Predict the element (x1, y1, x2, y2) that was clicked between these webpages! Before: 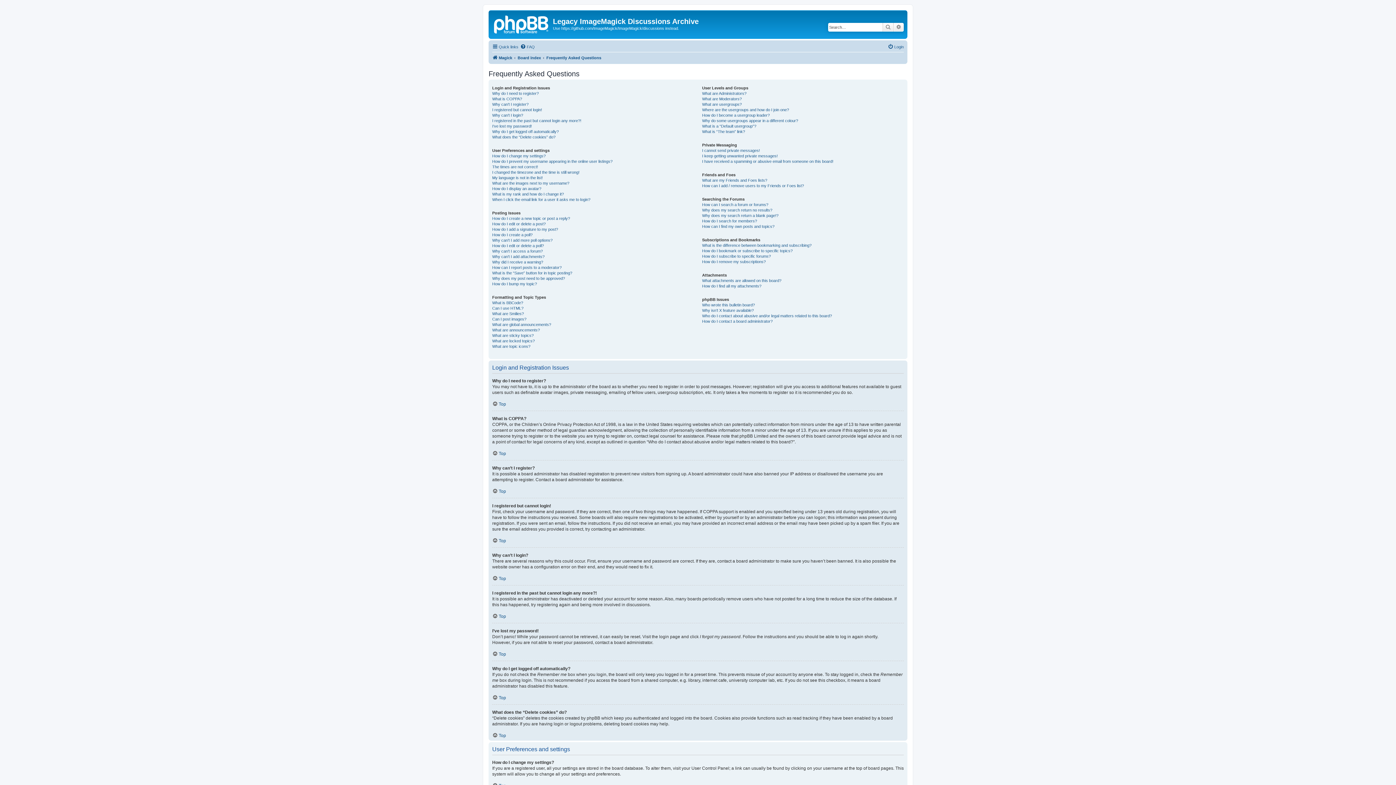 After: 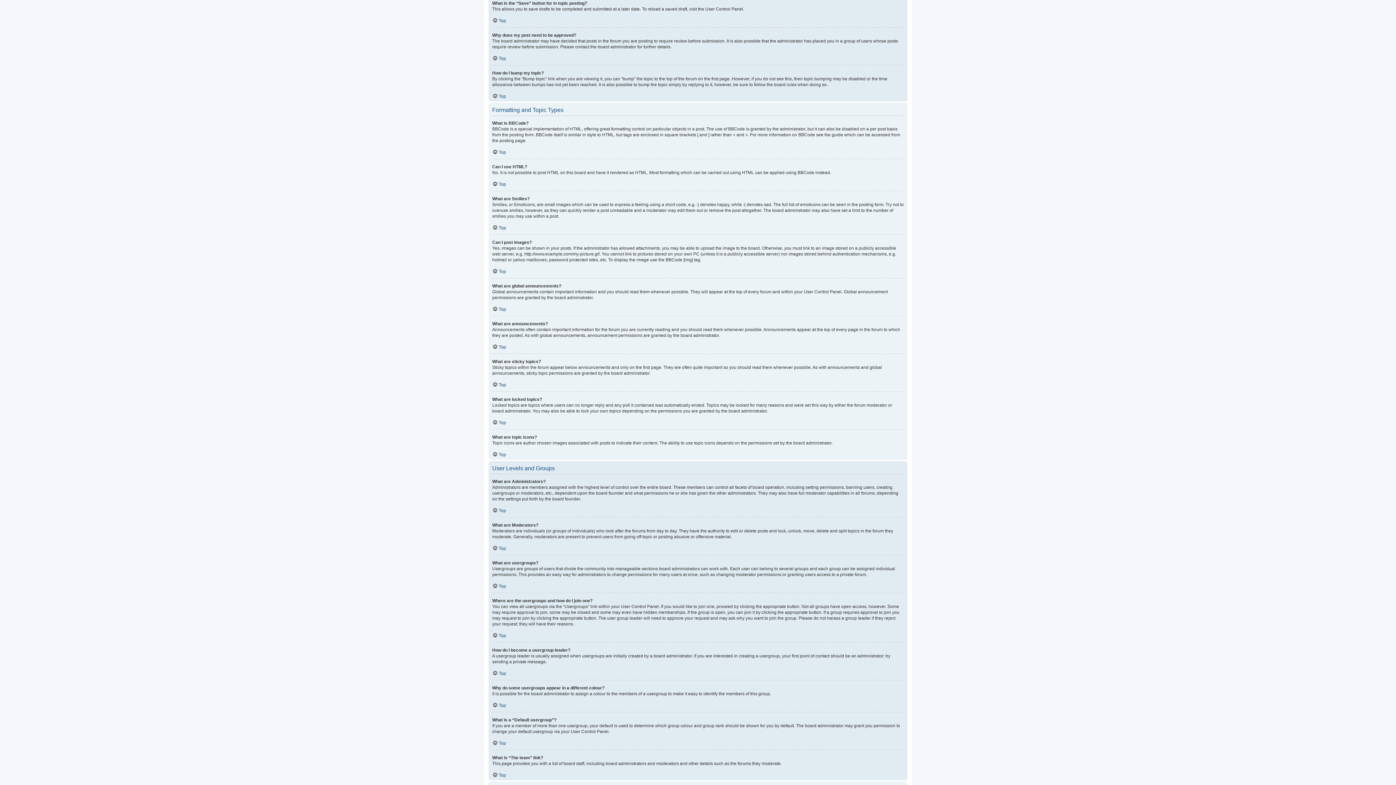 Action: bbox: (492, 270, 572, 275) label: What is the “Save” button for in topic posting?